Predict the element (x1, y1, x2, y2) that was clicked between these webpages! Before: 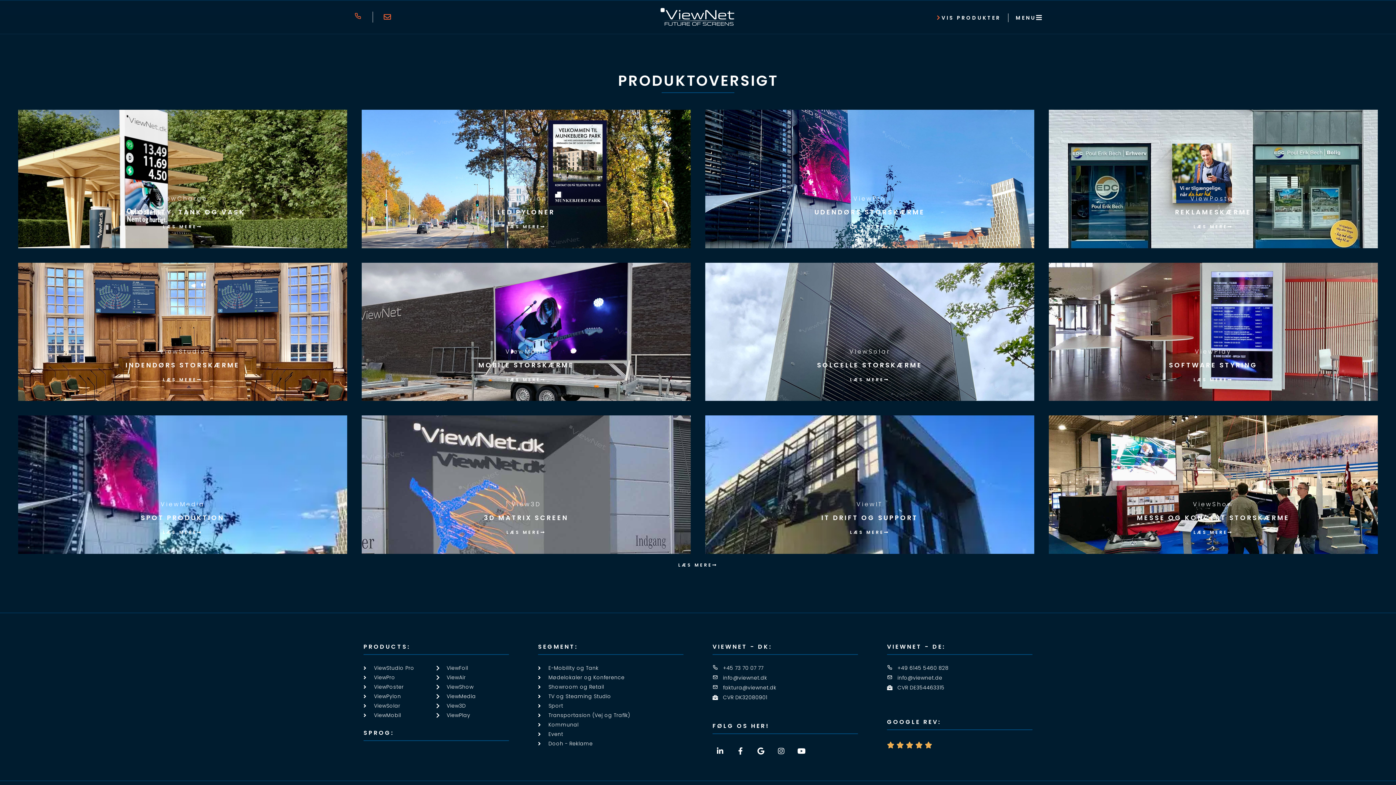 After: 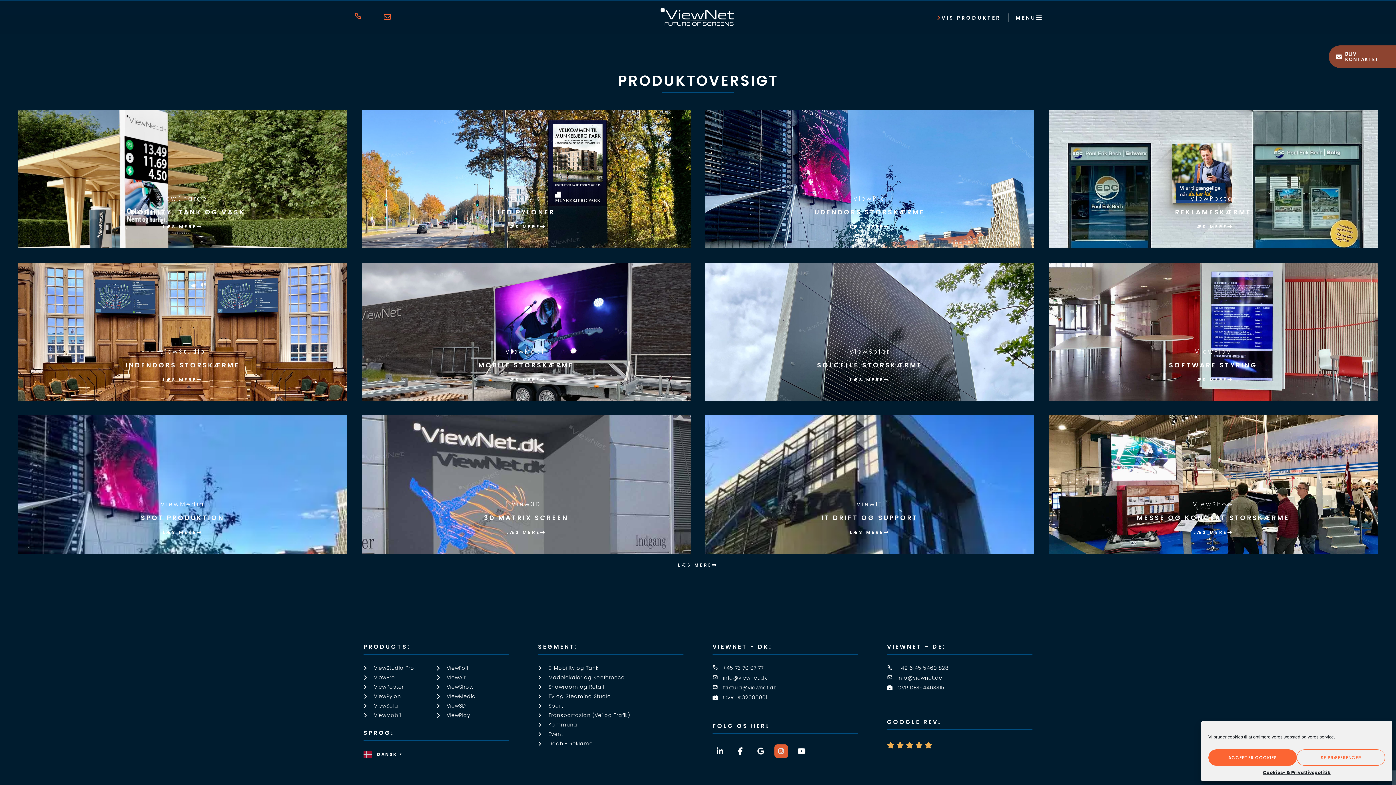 Action: label: Instagram bbox: (773, 743, 789, 759)